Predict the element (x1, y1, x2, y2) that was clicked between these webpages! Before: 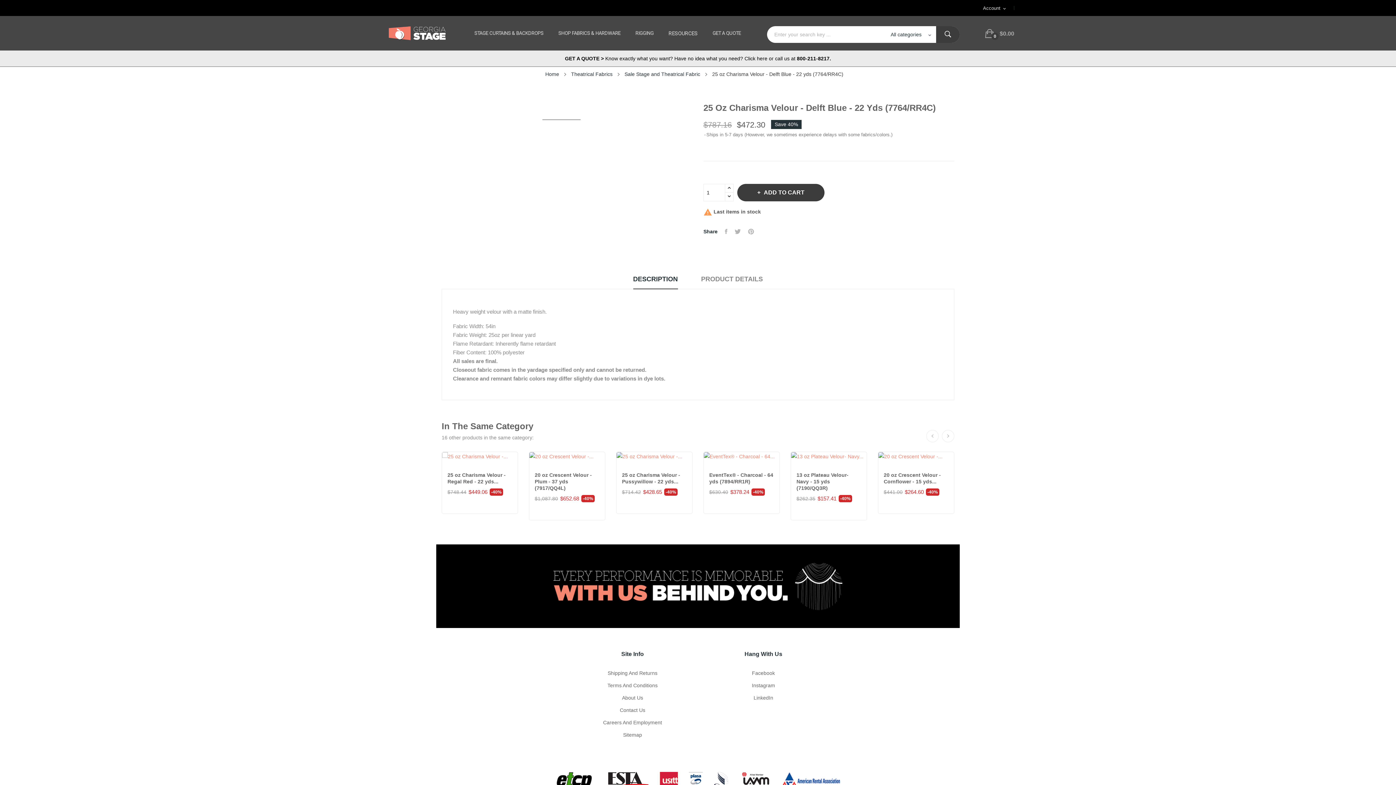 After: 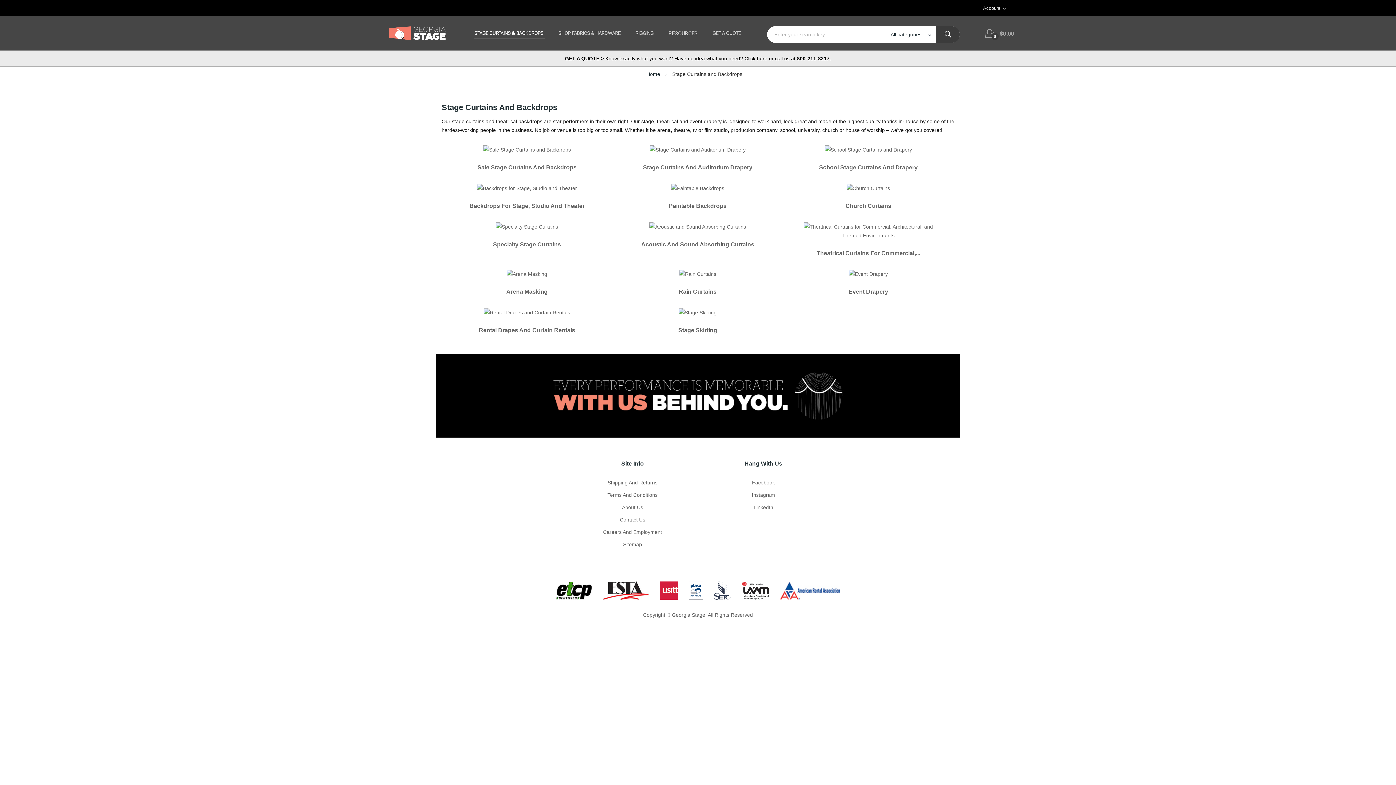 Action: label: STAGE CURTAINS & BACKDROPS  bbox: (474, 29, 544, 38)